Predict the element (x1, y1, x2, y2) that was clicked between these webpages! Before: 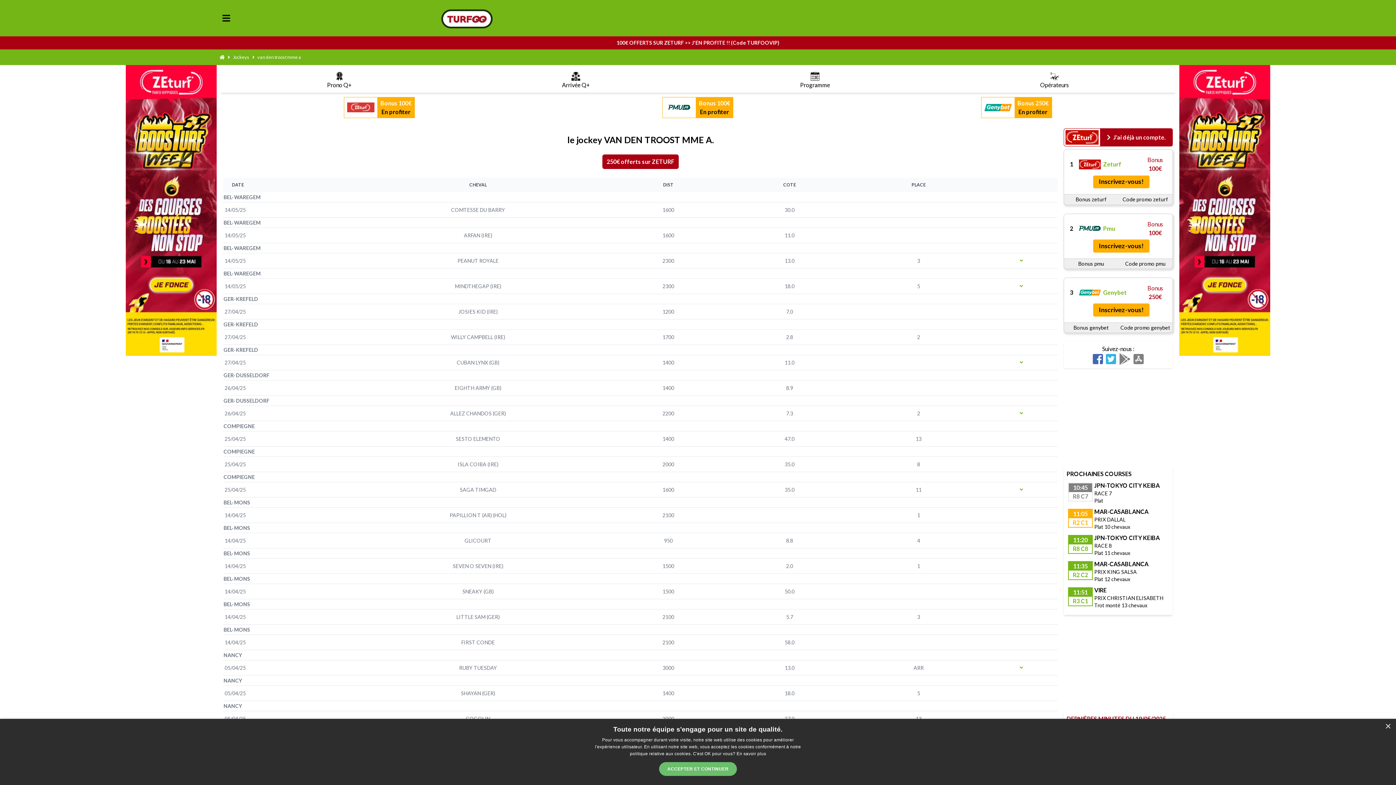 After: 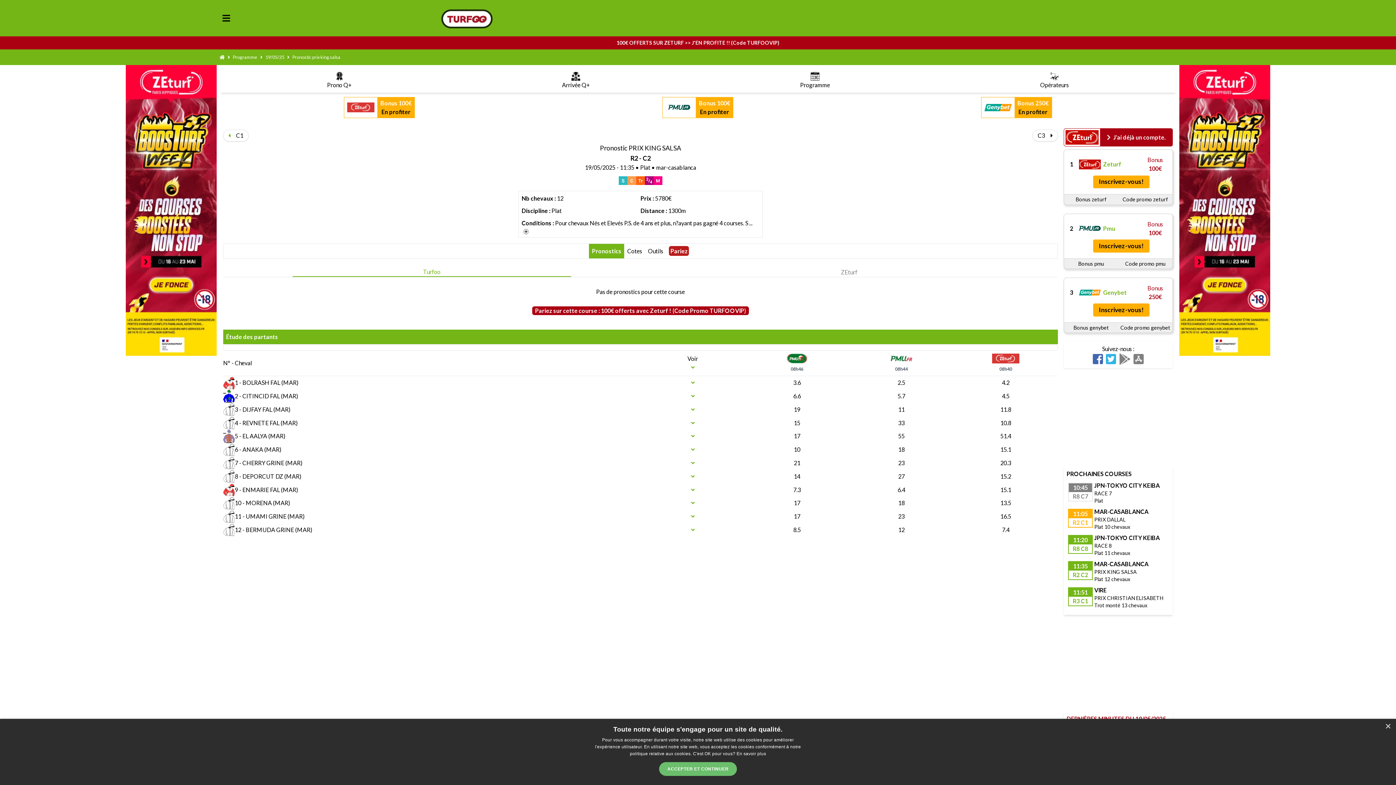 Action: label: MAR-CASABLANCA
PRIX KING SALSA bbox: (1094, 560, 1148, 576)